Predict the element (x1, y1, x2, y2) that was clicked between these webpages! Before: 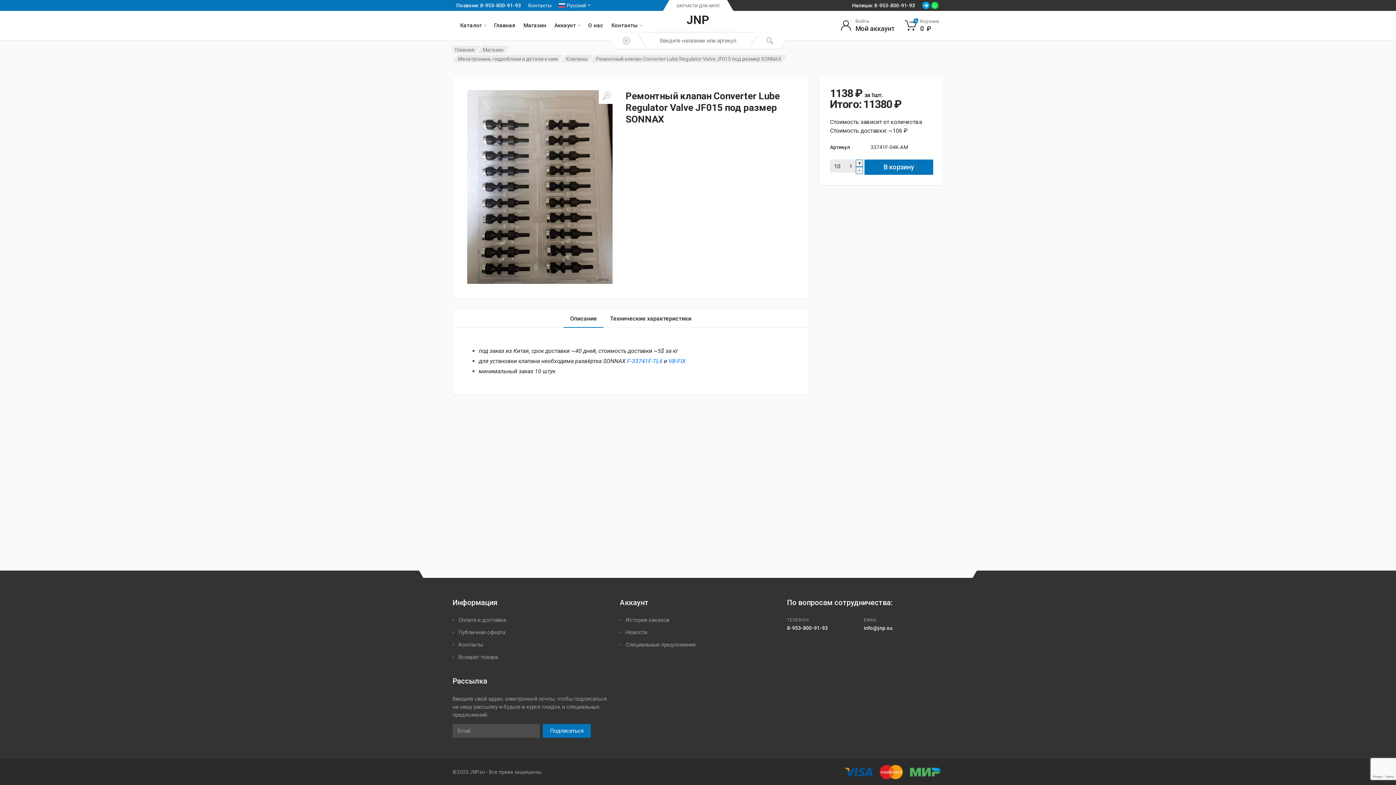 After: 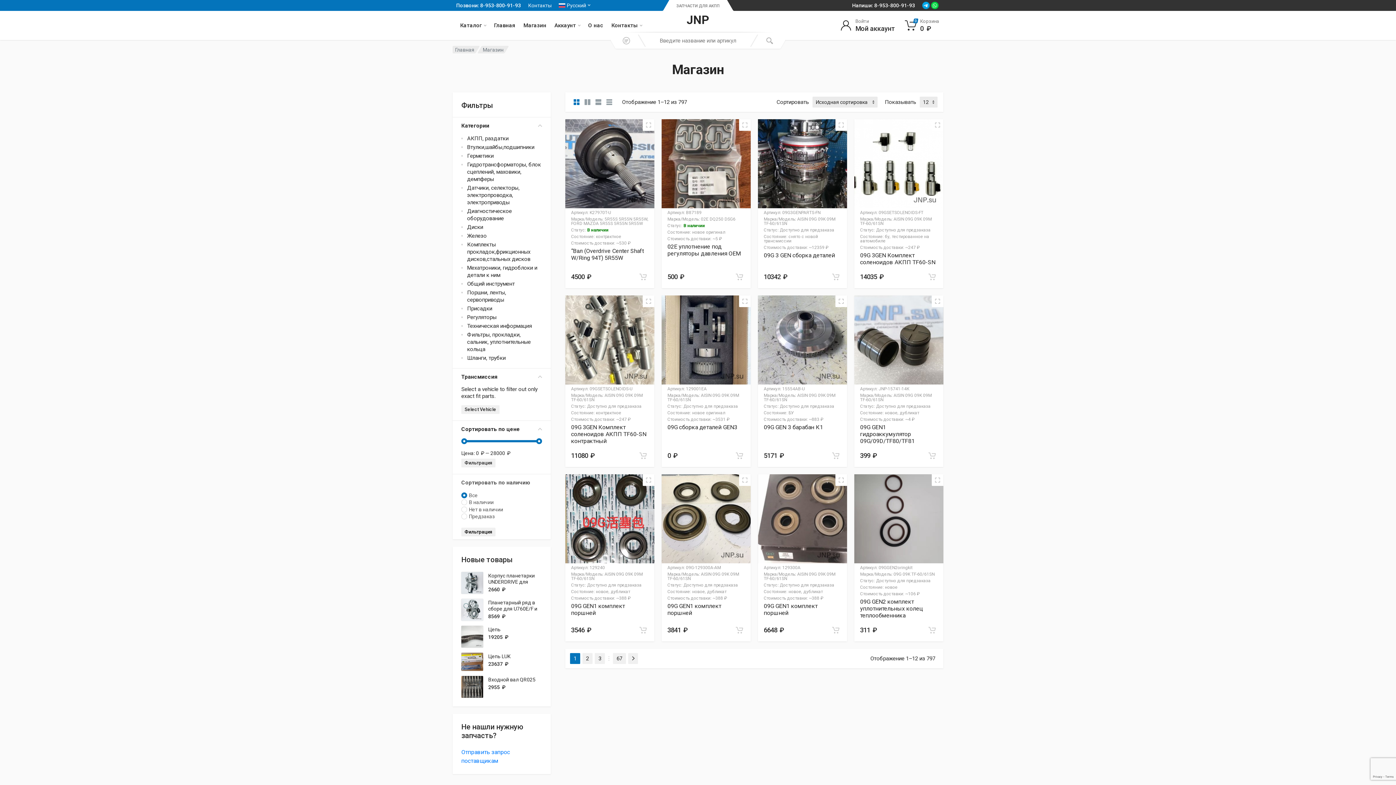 Action: label: Магазин bbox: (482, 46, 503, 52)